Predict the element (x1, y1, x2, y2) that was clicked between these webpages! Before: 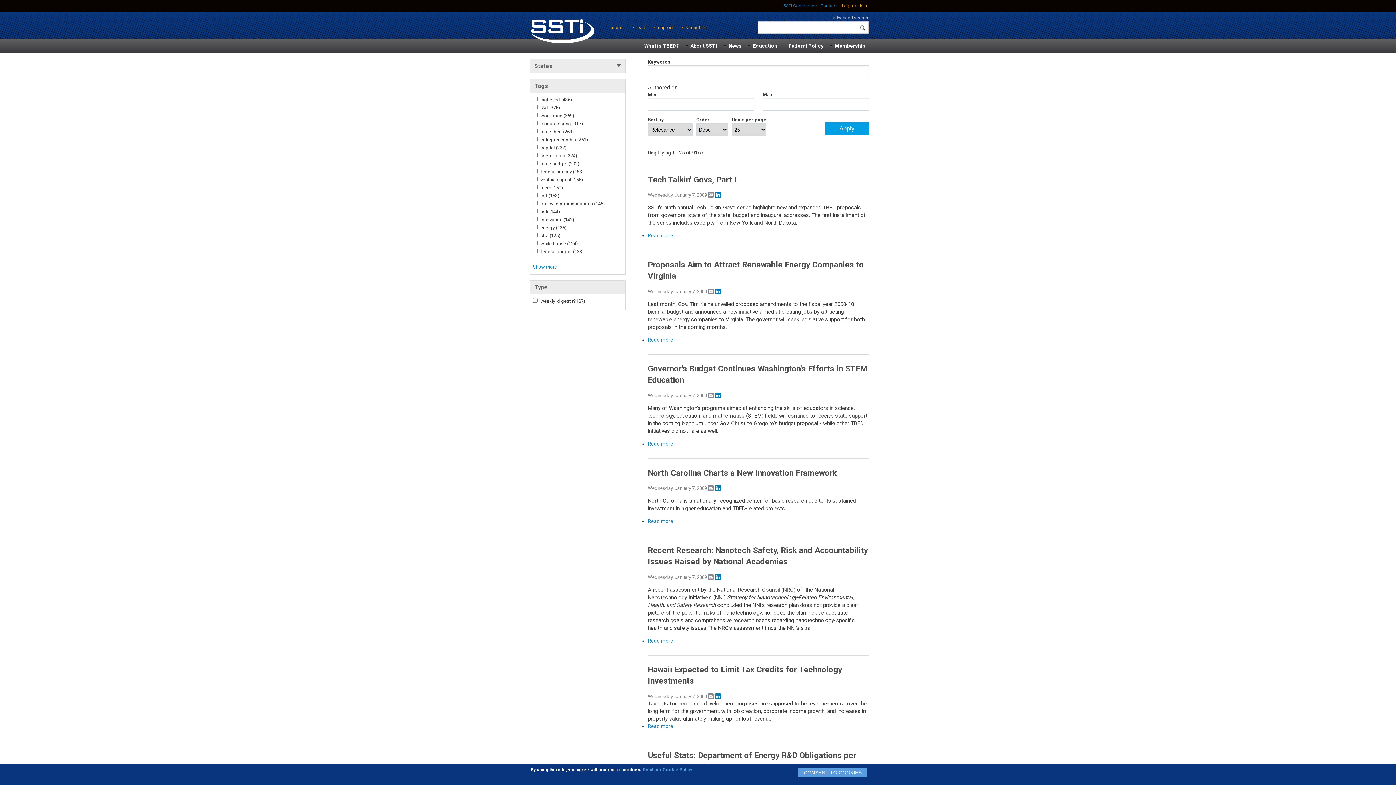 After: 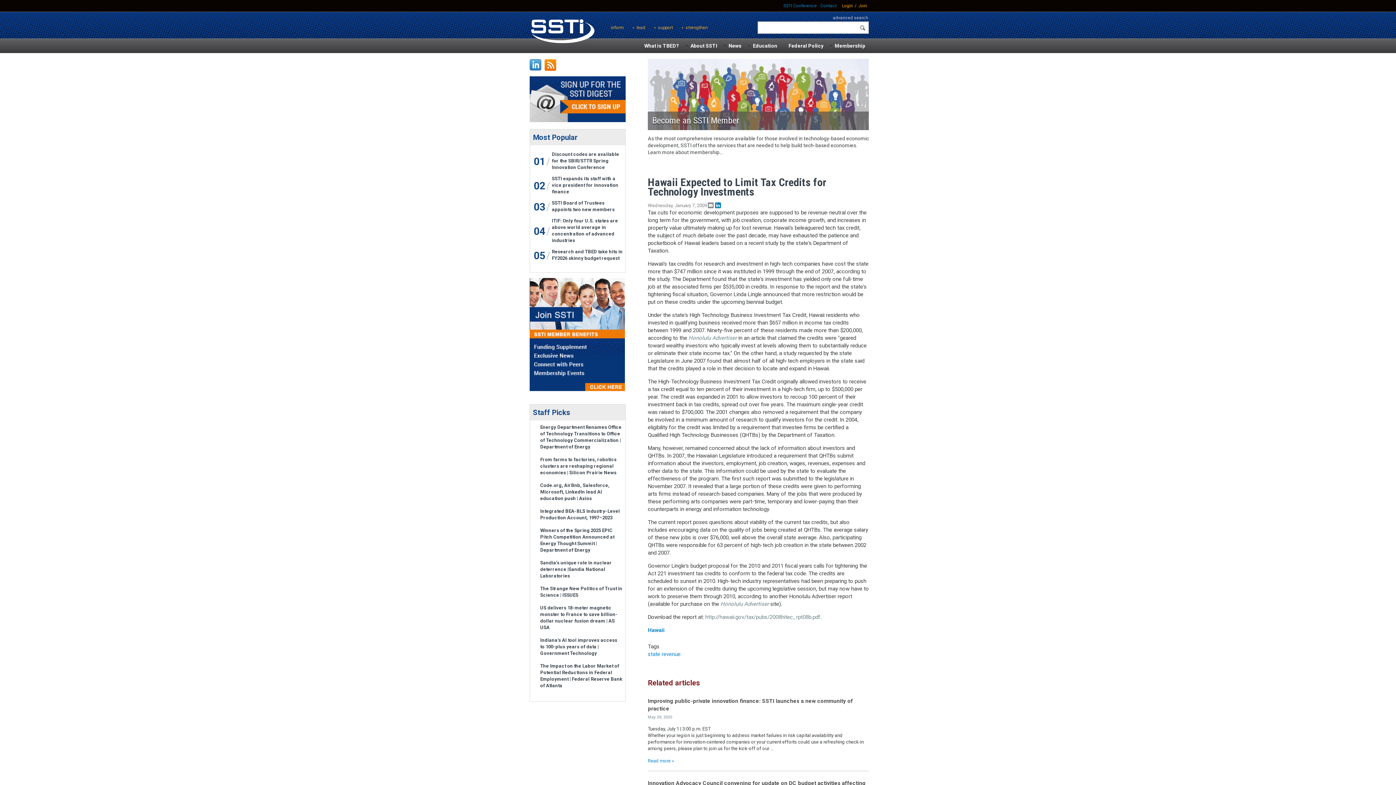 Action: label: Read more
about Hawaii Expected to Limit Tax Credits for Technology Investments bbox: (648, 723, 673, 729)